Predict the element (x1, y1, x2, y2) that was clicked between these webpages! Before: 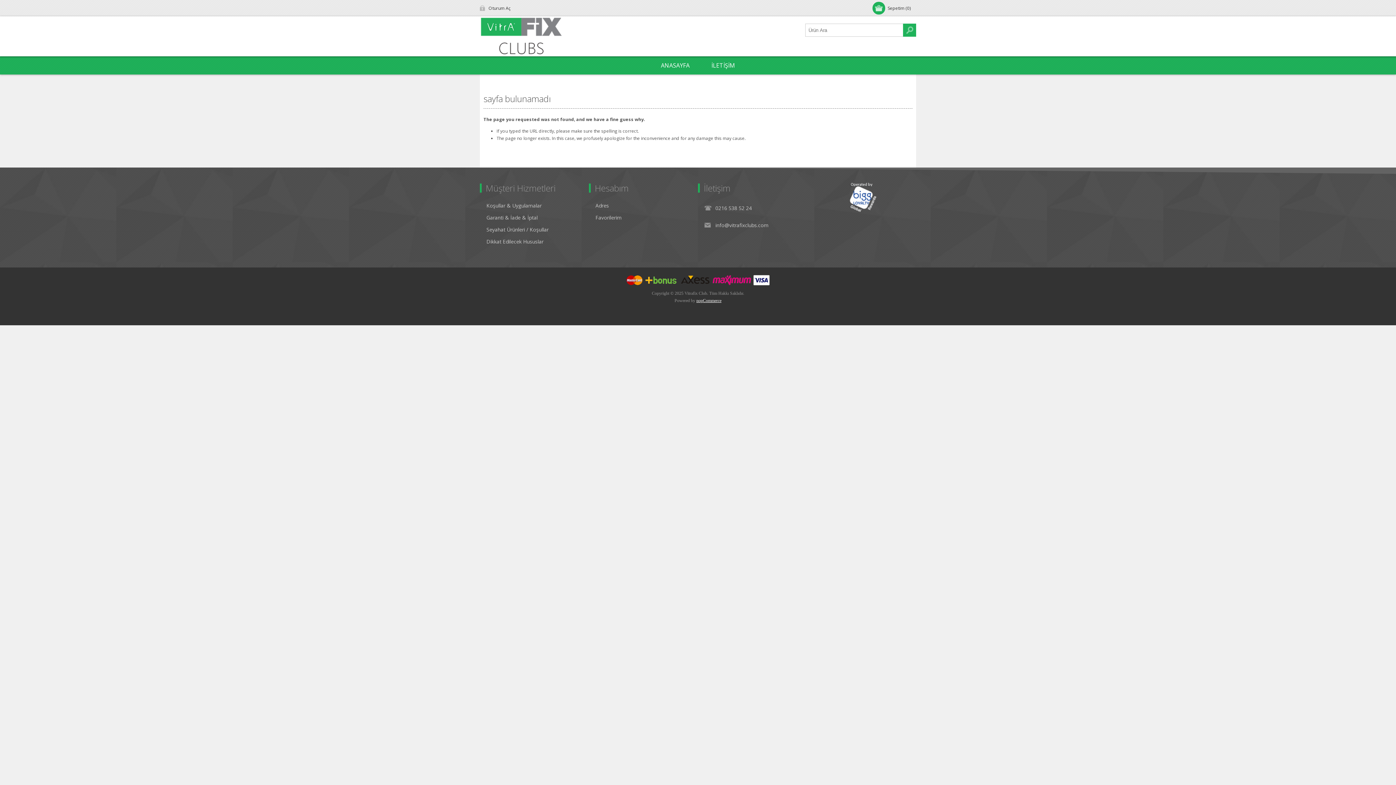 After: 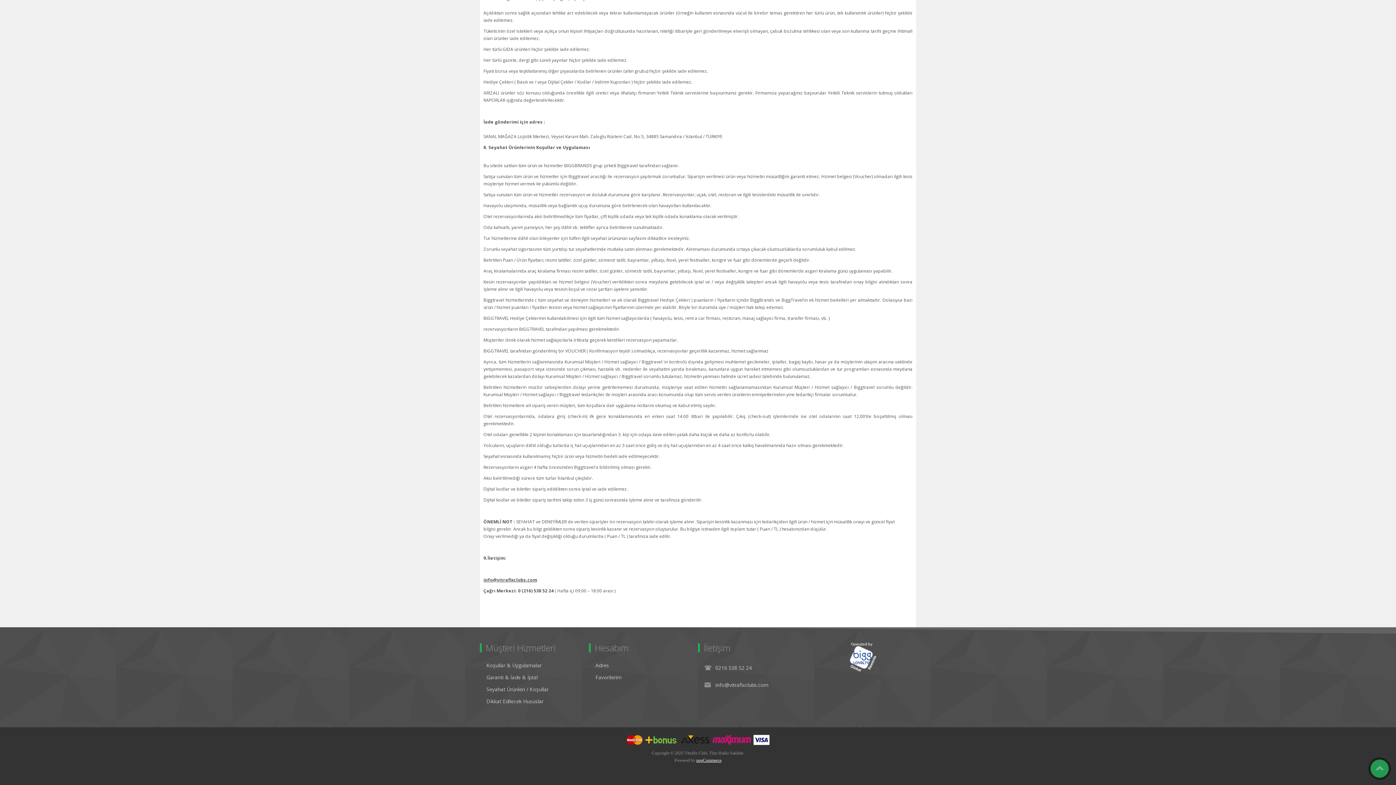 Action: bbox: (486, 223, 548, 235) label: Seyahat Ürünleri / Koşullar